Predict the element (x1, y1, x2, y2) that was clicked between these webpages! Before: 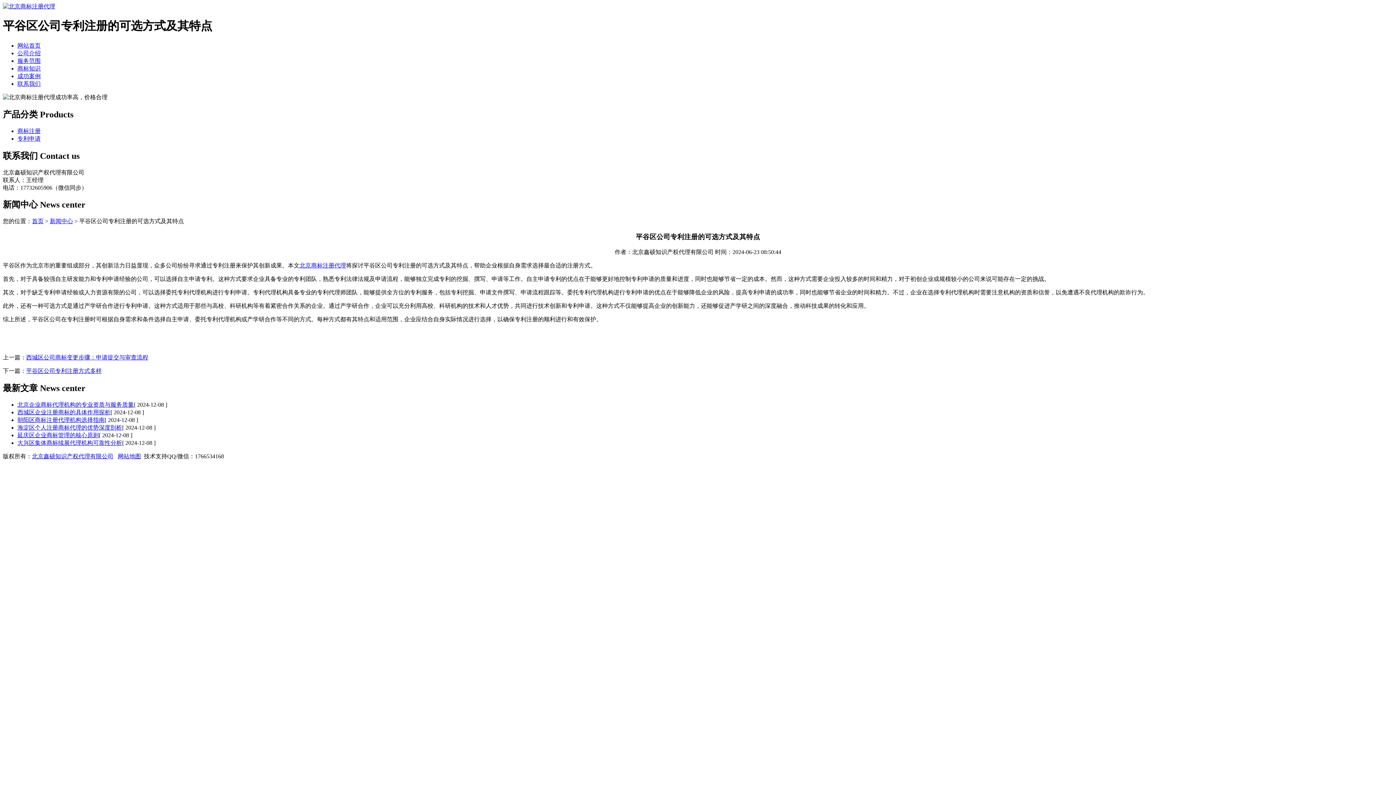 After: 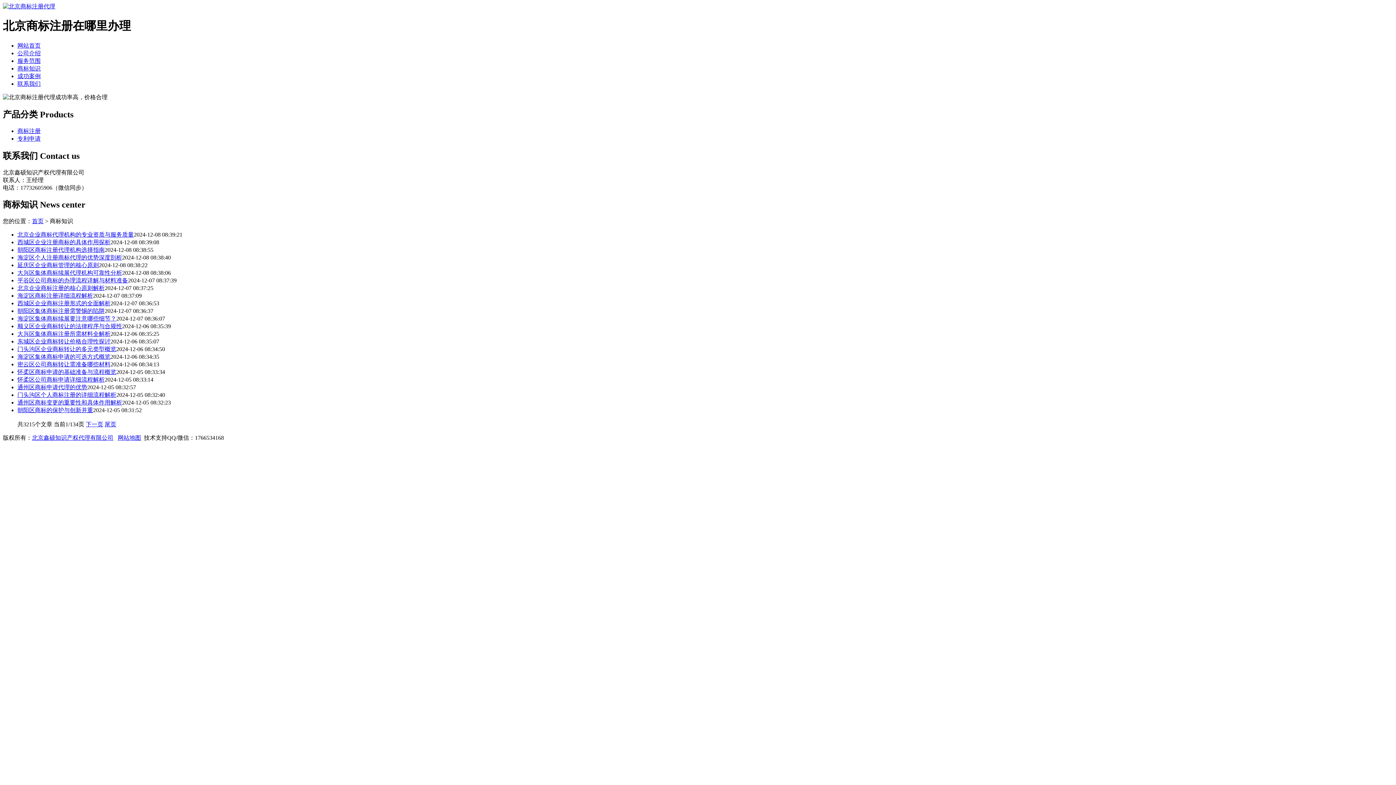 Action: bbox: (49, 218, 73, 224) label: 新闻中心